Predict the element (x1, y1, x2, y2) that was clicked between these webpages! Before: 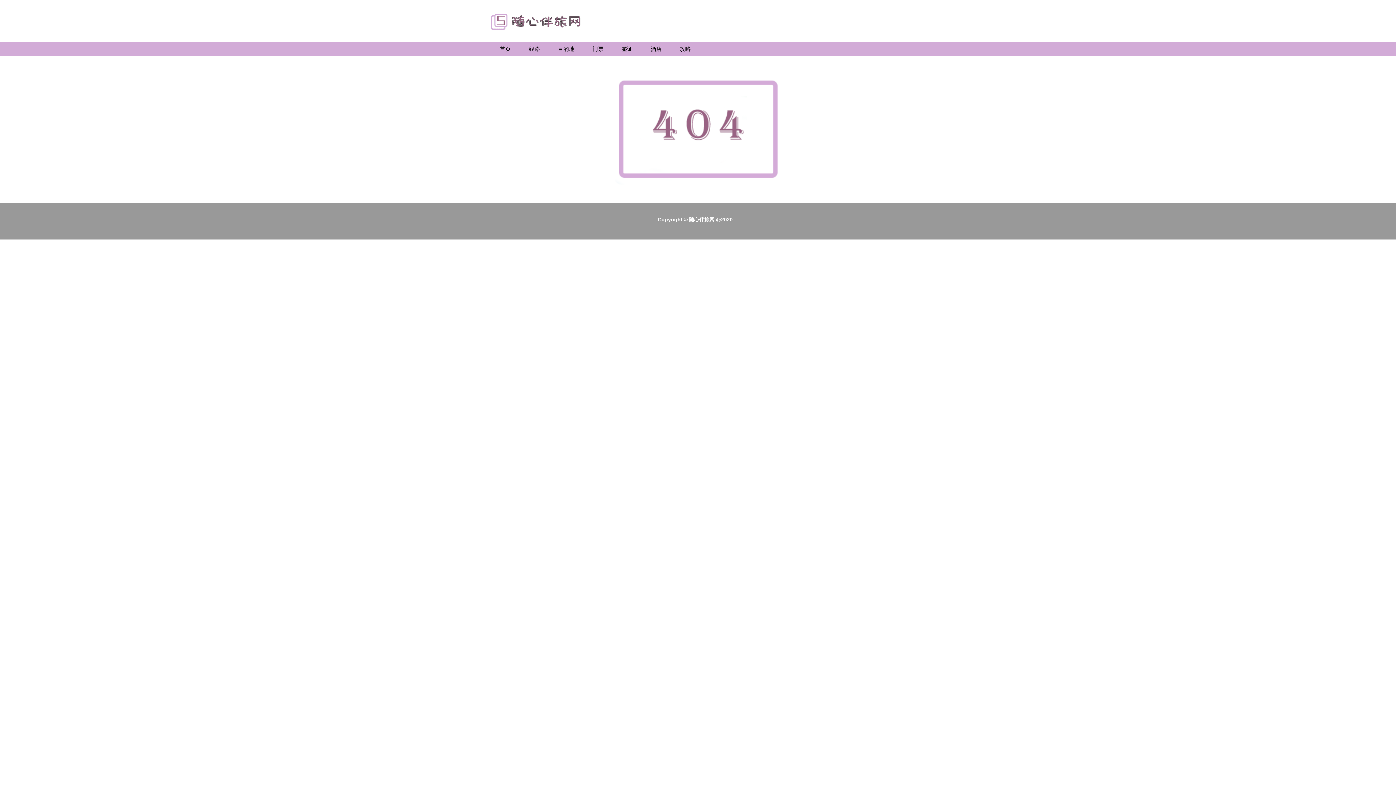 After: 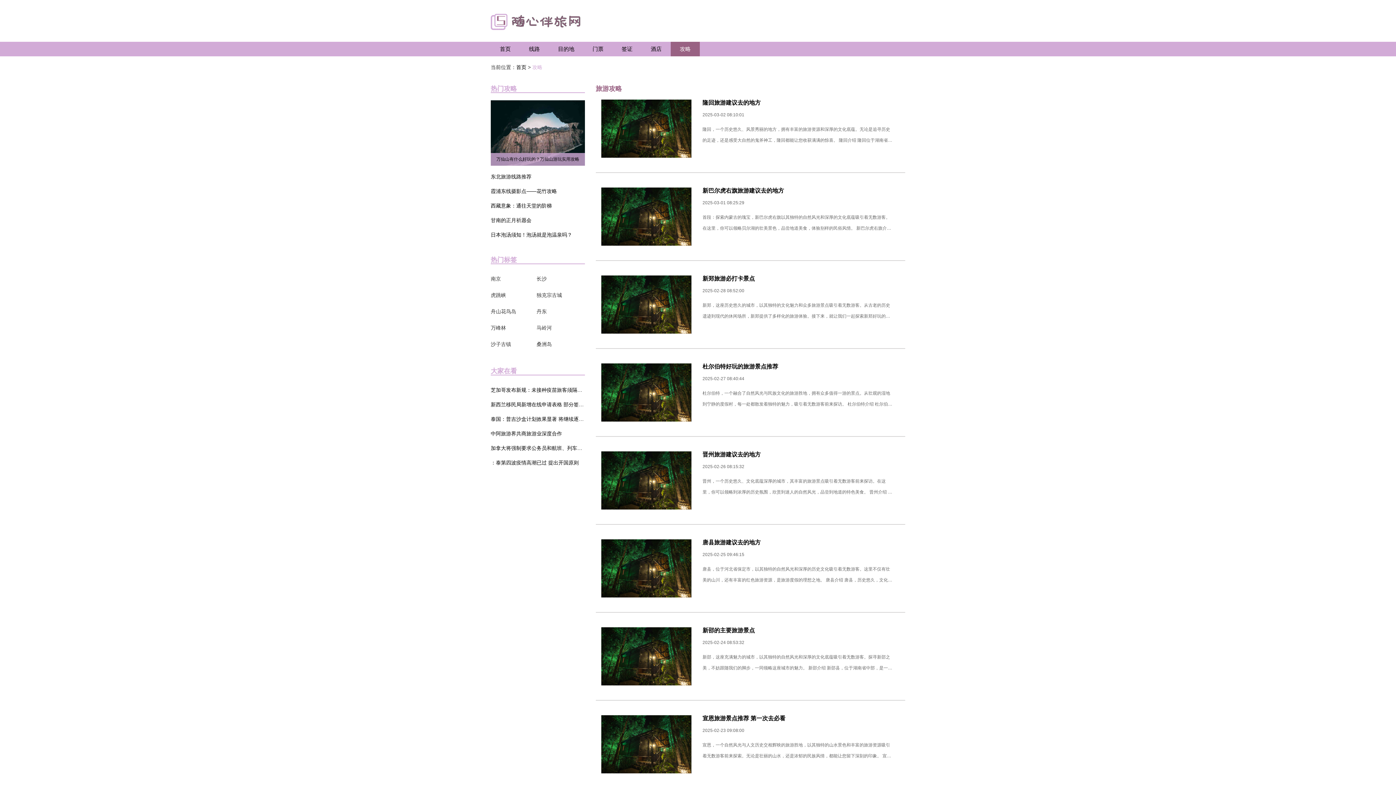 Action: bbox: (670, 41, 700, 56) label: 攻略